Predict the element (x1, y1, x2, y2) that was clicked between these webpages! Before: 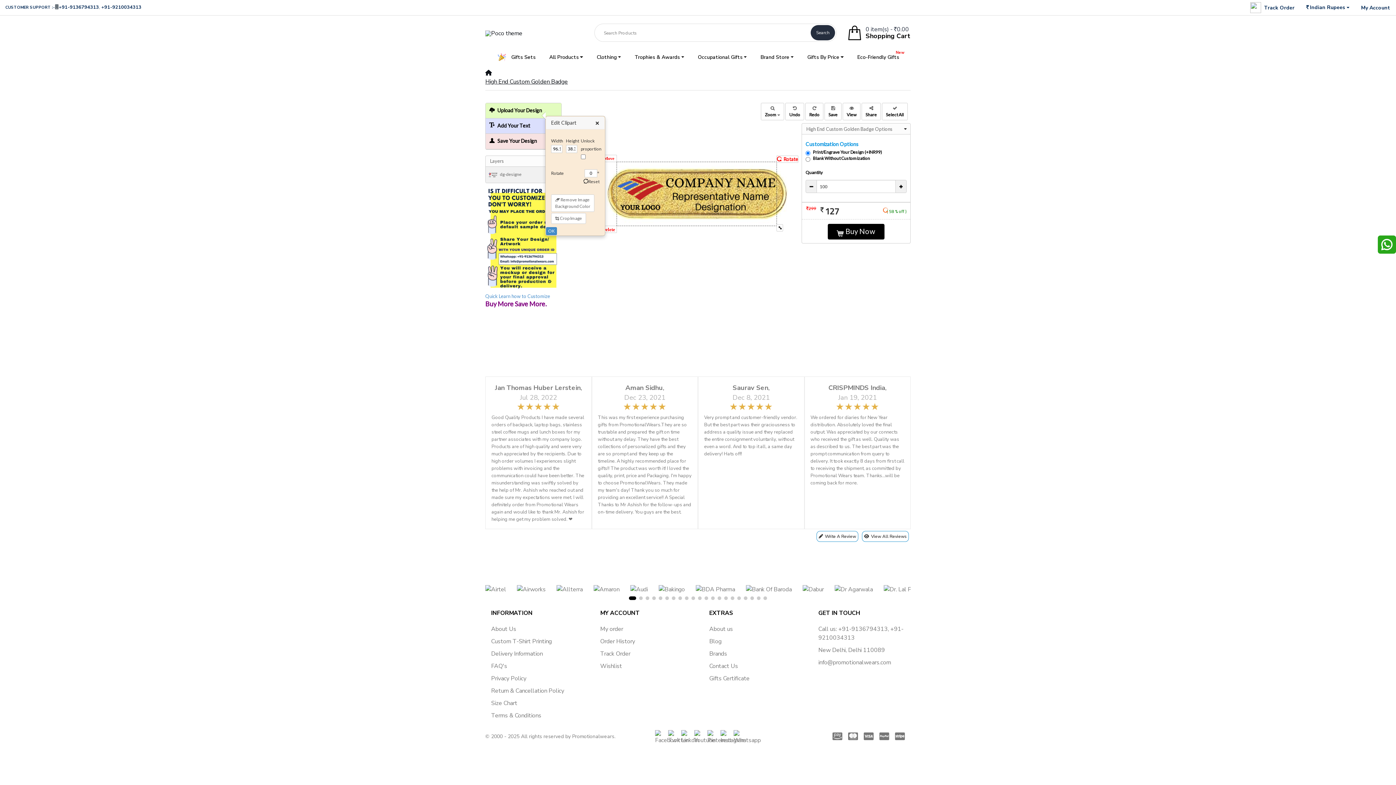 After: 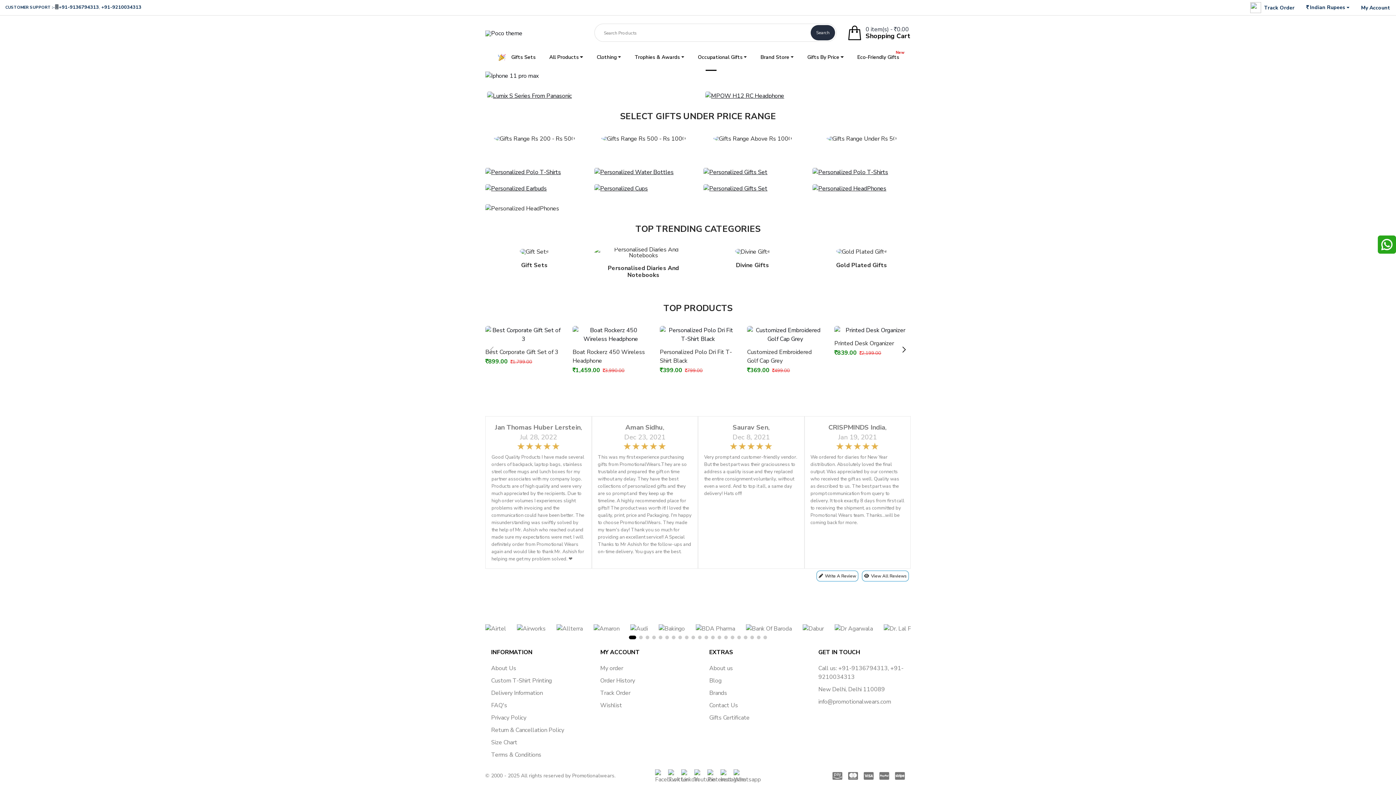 Action: bbox: (485, 28, 522, 37)